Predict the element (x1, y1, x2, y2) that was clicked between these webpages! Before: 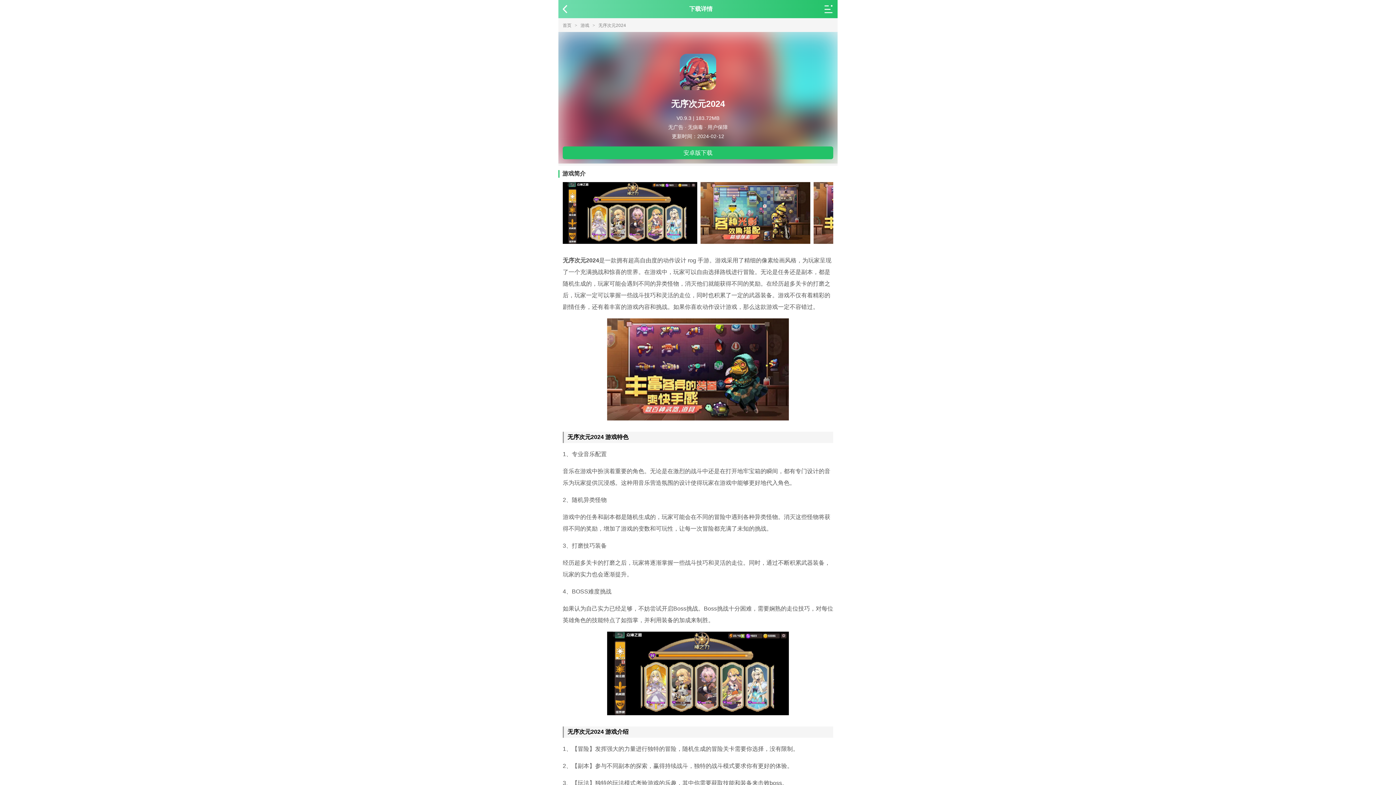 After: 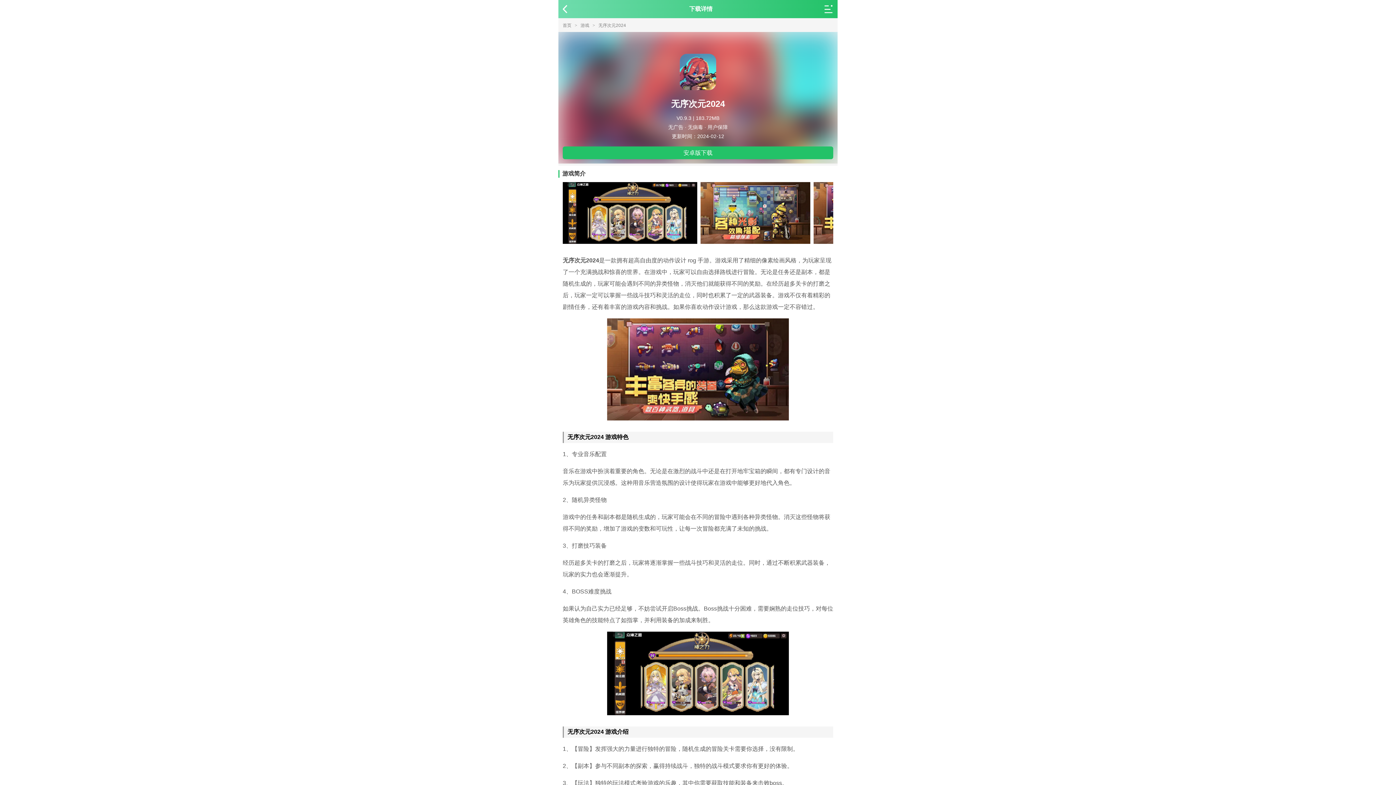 Action: bbox: (598, 22, 626, 28) label: 无序次元2024